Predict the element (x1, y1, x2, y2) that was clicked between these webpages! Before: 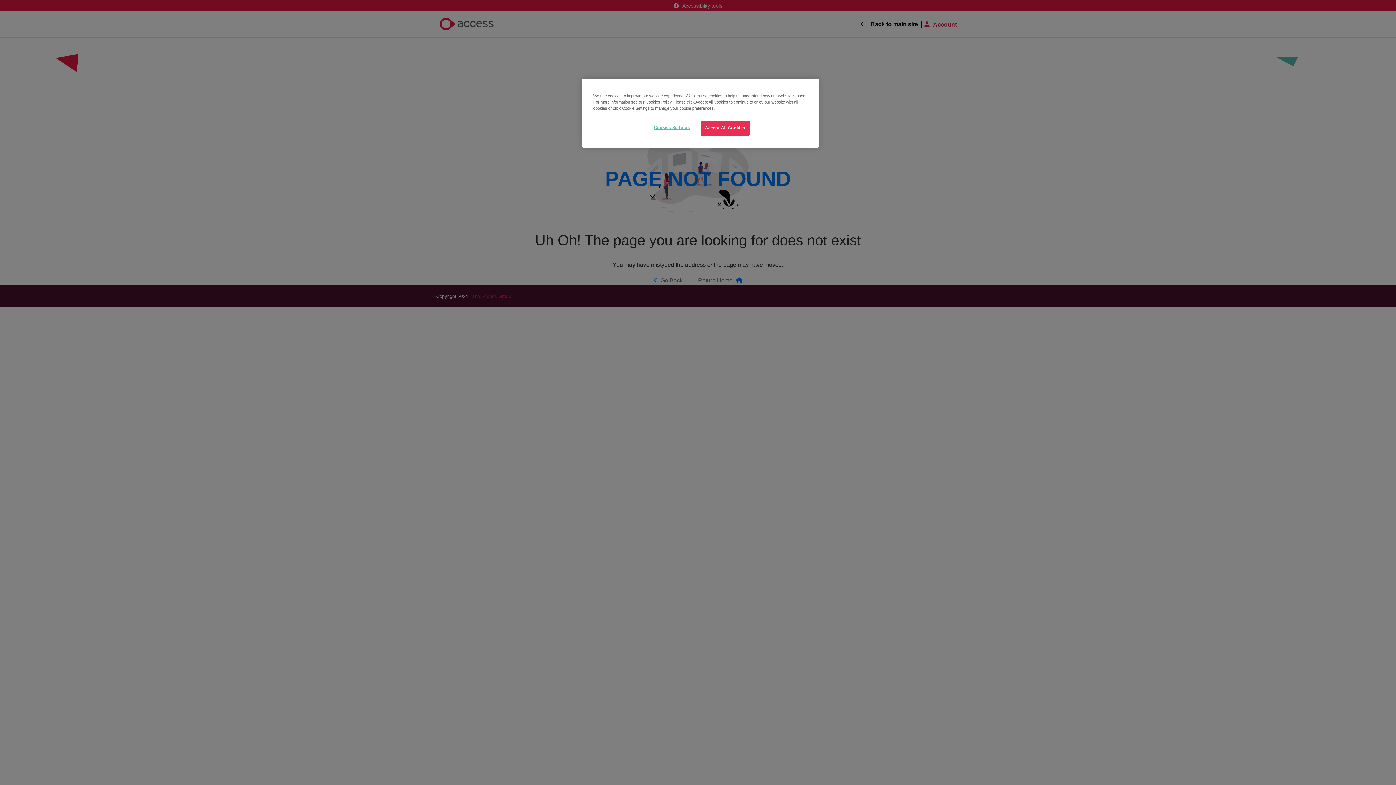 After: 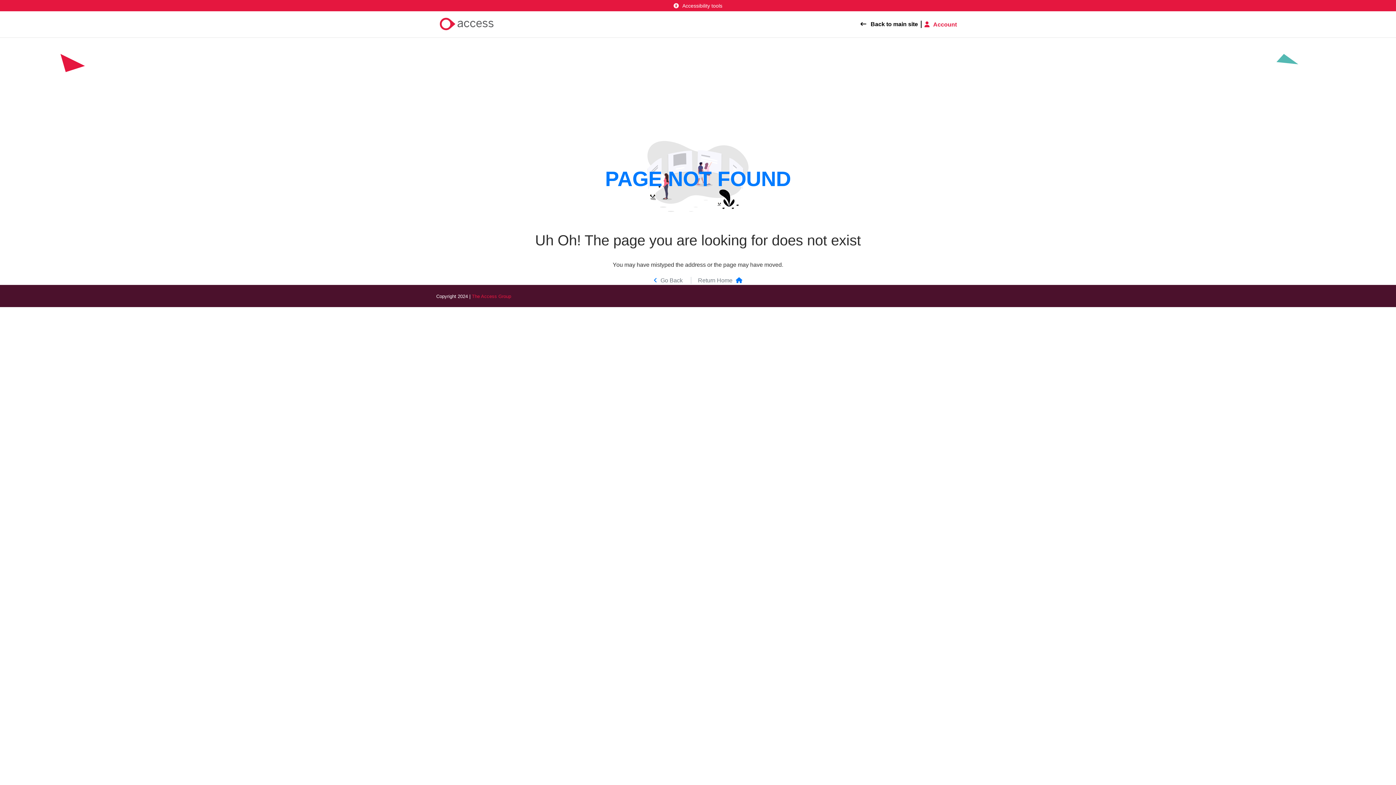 Action: bbox: (700, 120, 749, 135) label: Accept All Cookies